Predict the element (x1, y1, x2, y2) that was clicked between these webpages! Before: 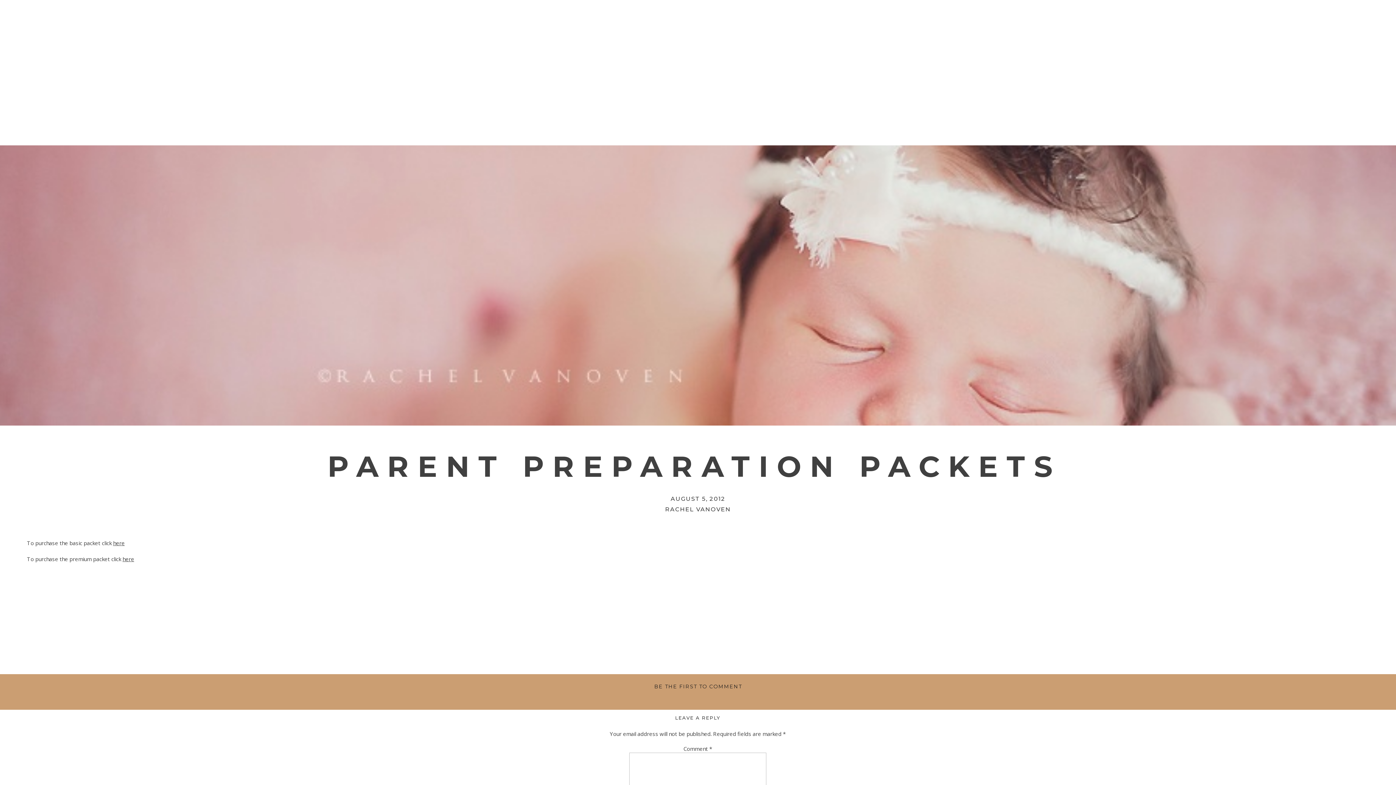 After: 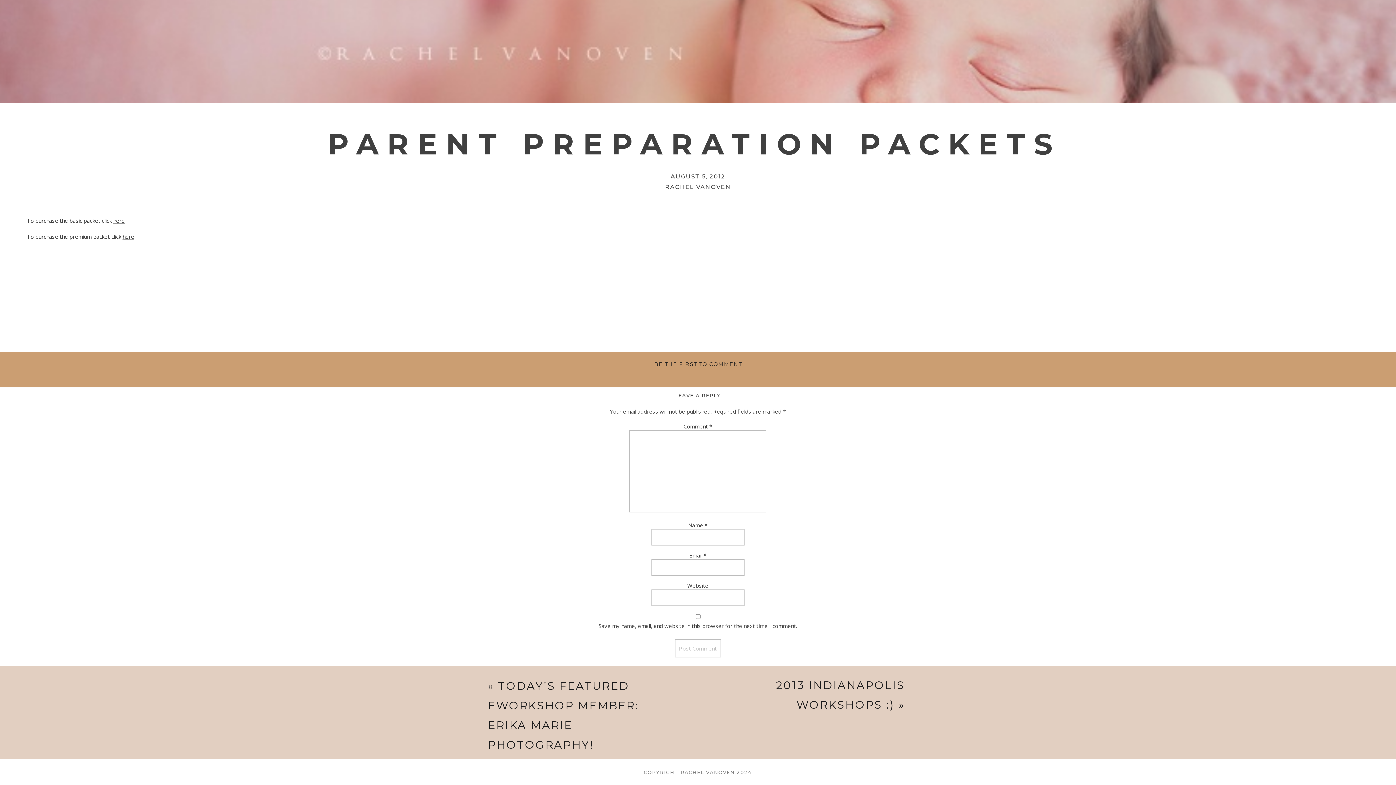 Action: label: BE THE FIRST TO COMMENT bbox: (654, 683, 742, 690)